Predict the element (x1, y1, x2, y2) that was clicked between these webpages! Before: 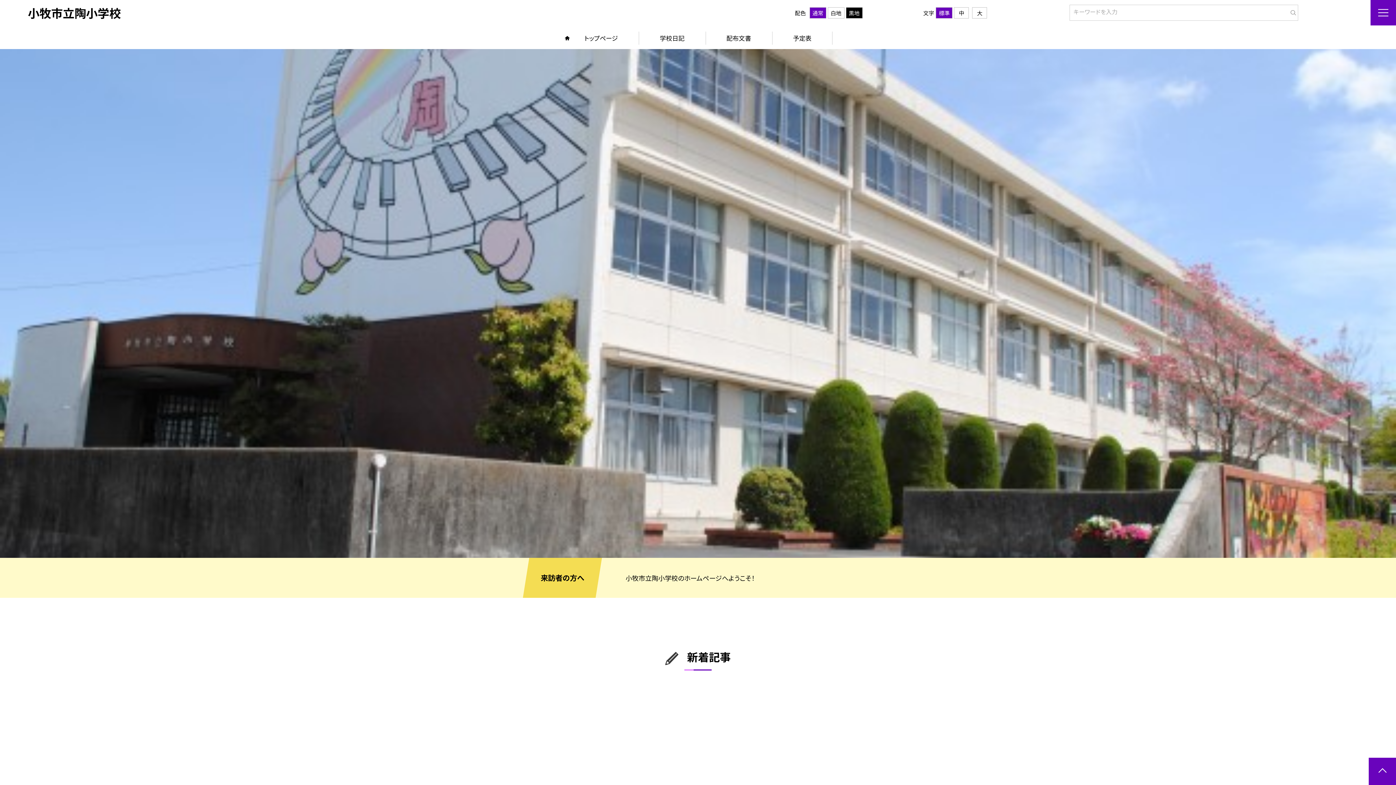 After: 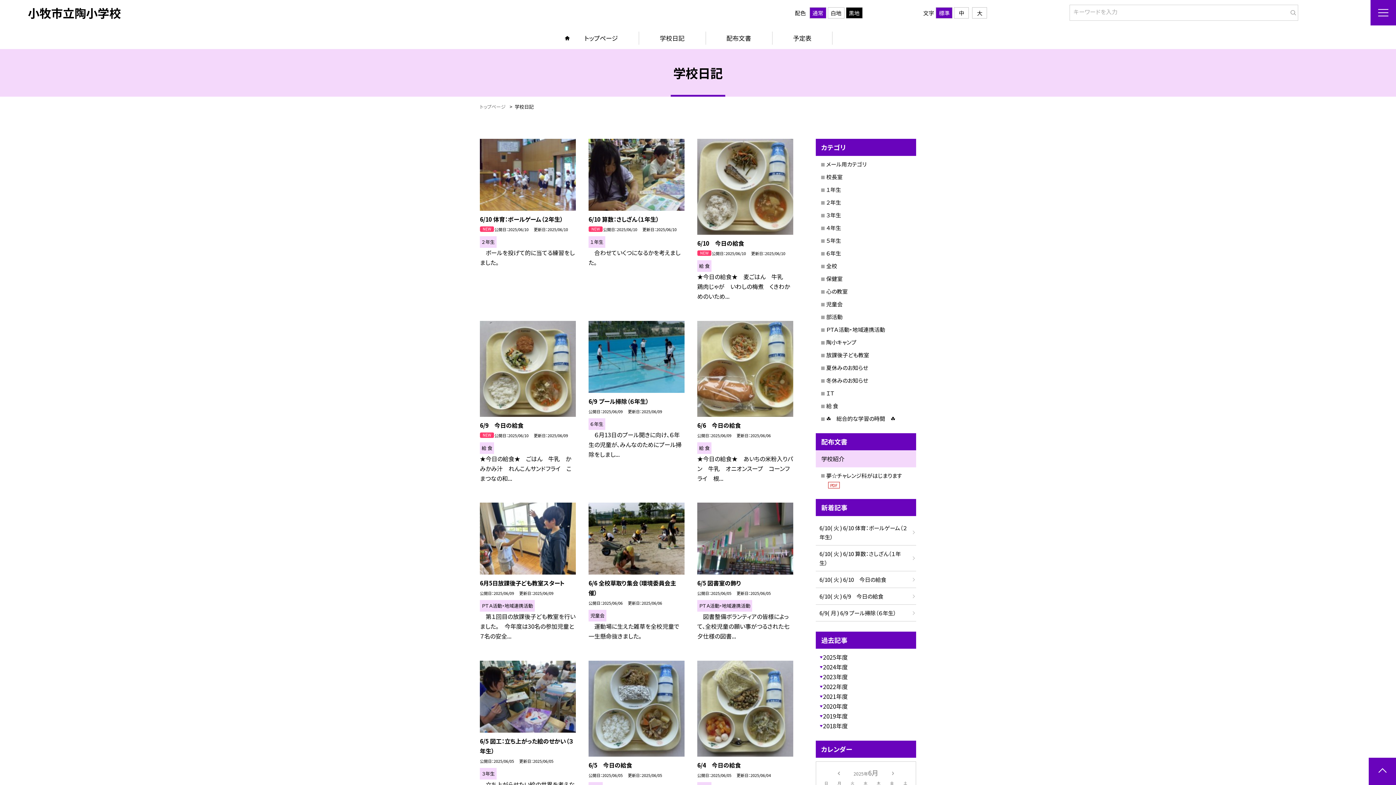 Action: bbox: (639, 27, 705, 49) label: 学校日記